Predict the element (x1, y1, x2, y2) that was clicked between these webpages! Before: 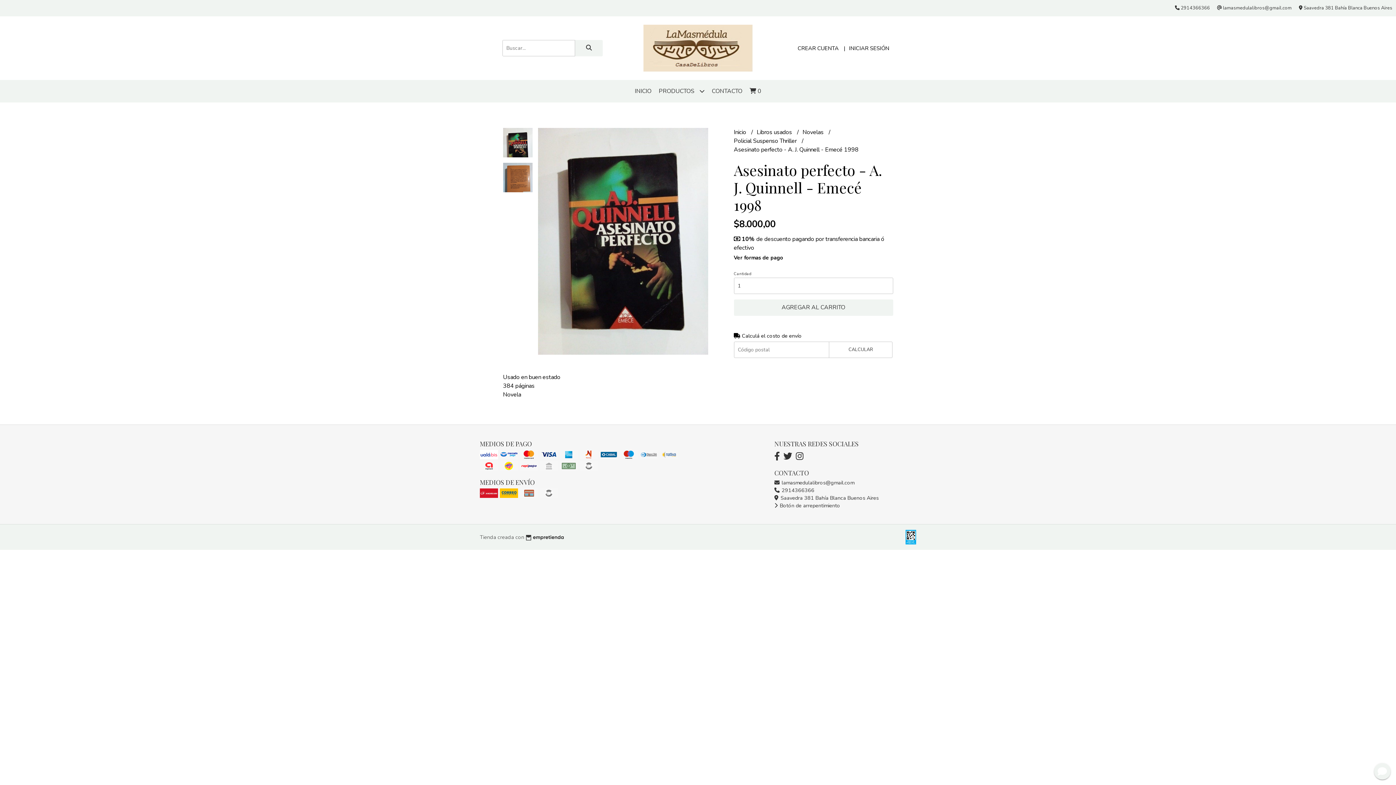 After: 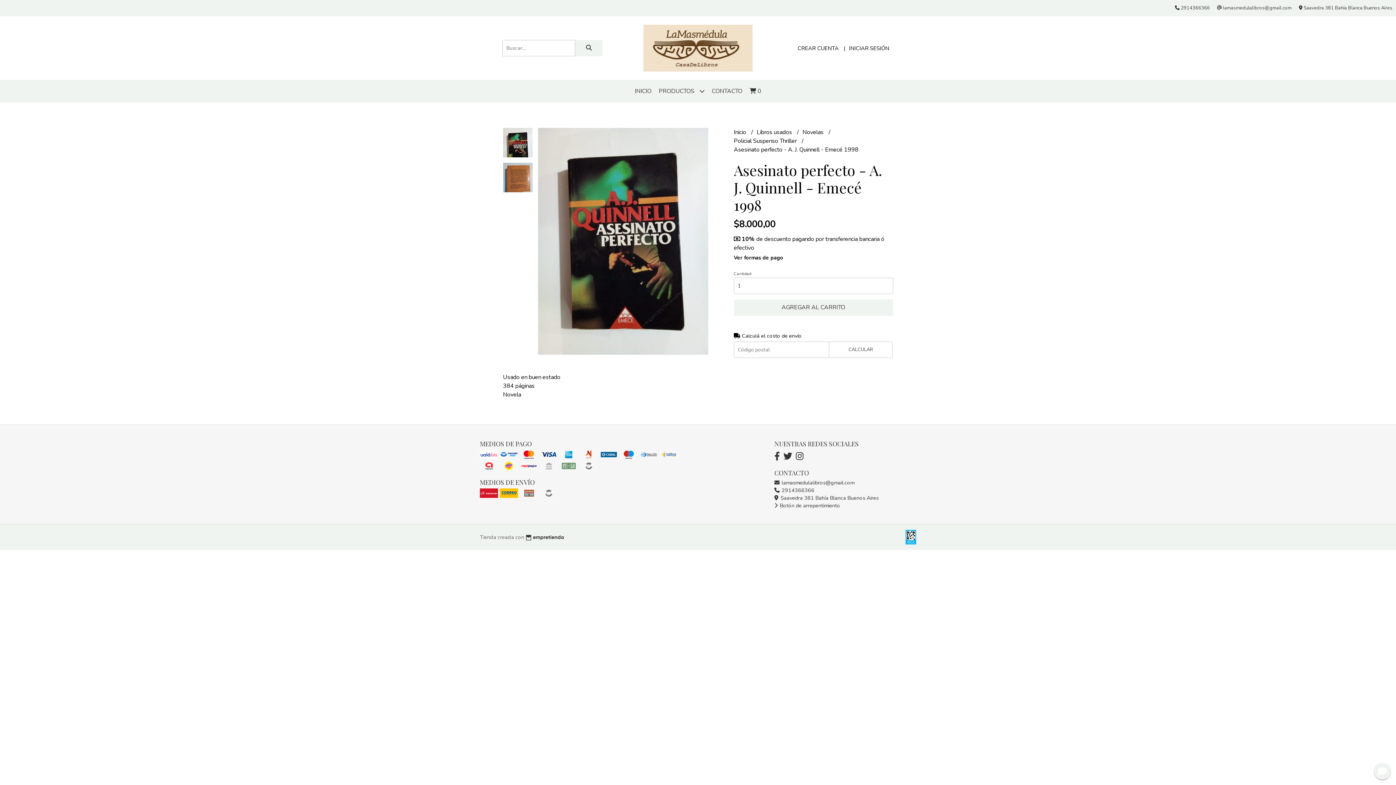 Action: bbox: (575, 40, 602, 56)